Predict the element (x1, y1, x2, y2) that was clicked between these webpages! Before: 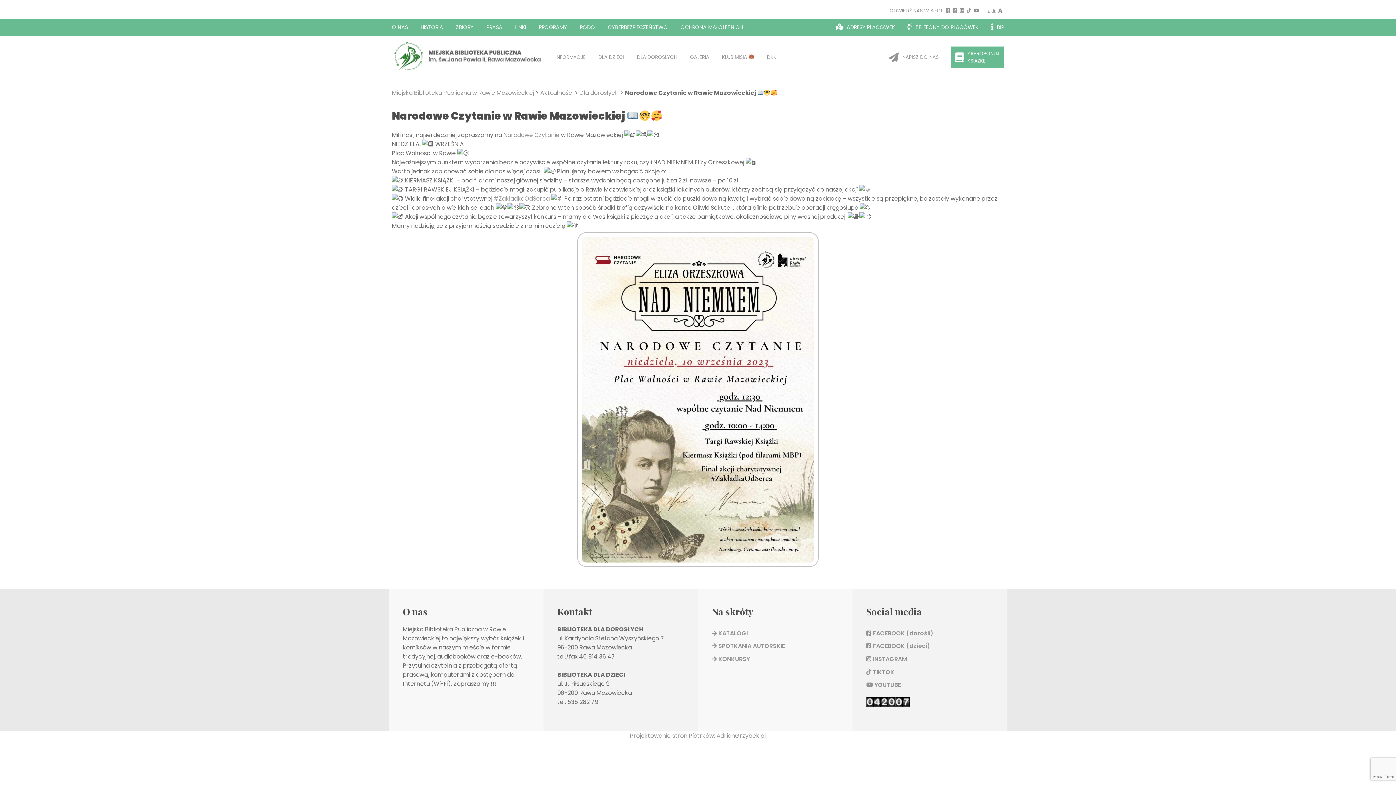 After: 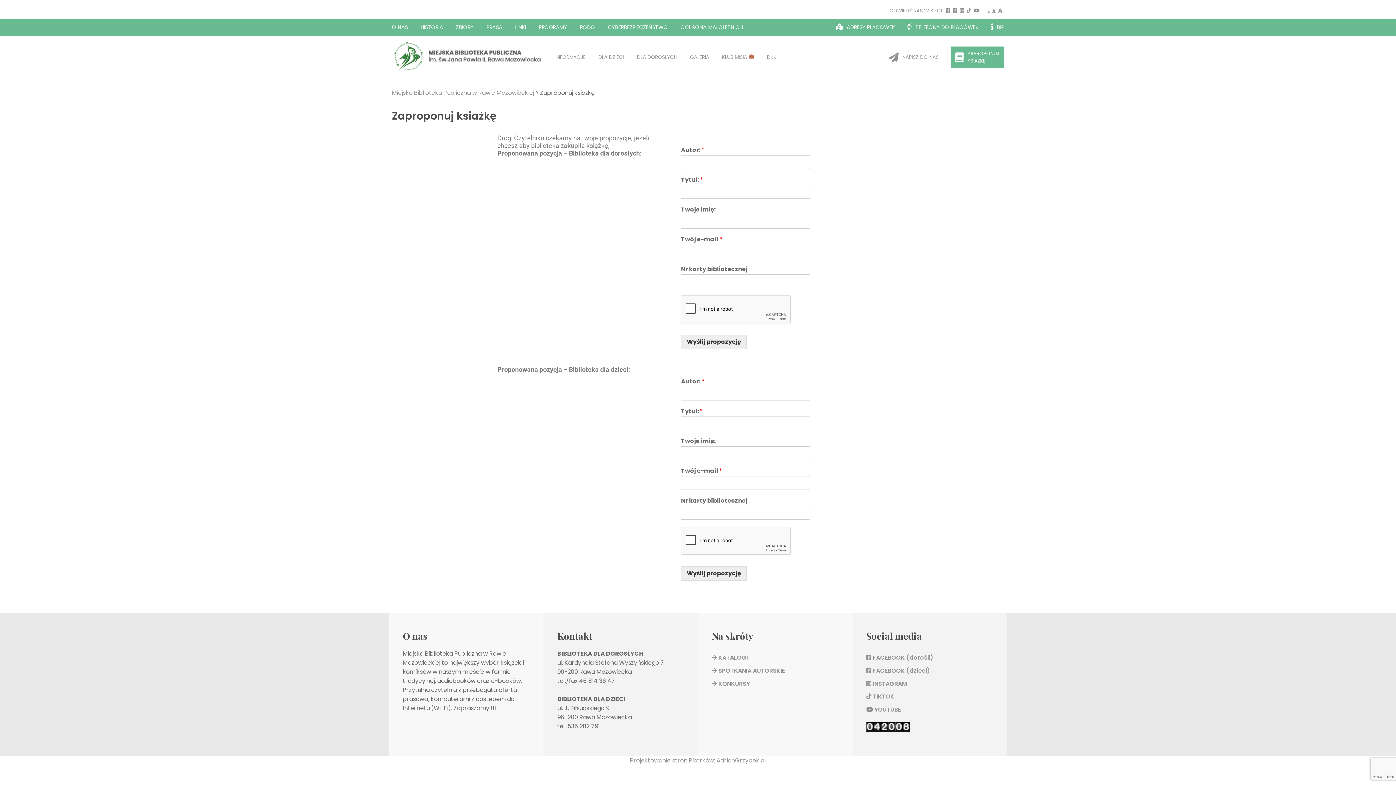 Action: label: ZAPROPONUJ KSIAŻKĘ bbox: (955, 50, 1000, 64)